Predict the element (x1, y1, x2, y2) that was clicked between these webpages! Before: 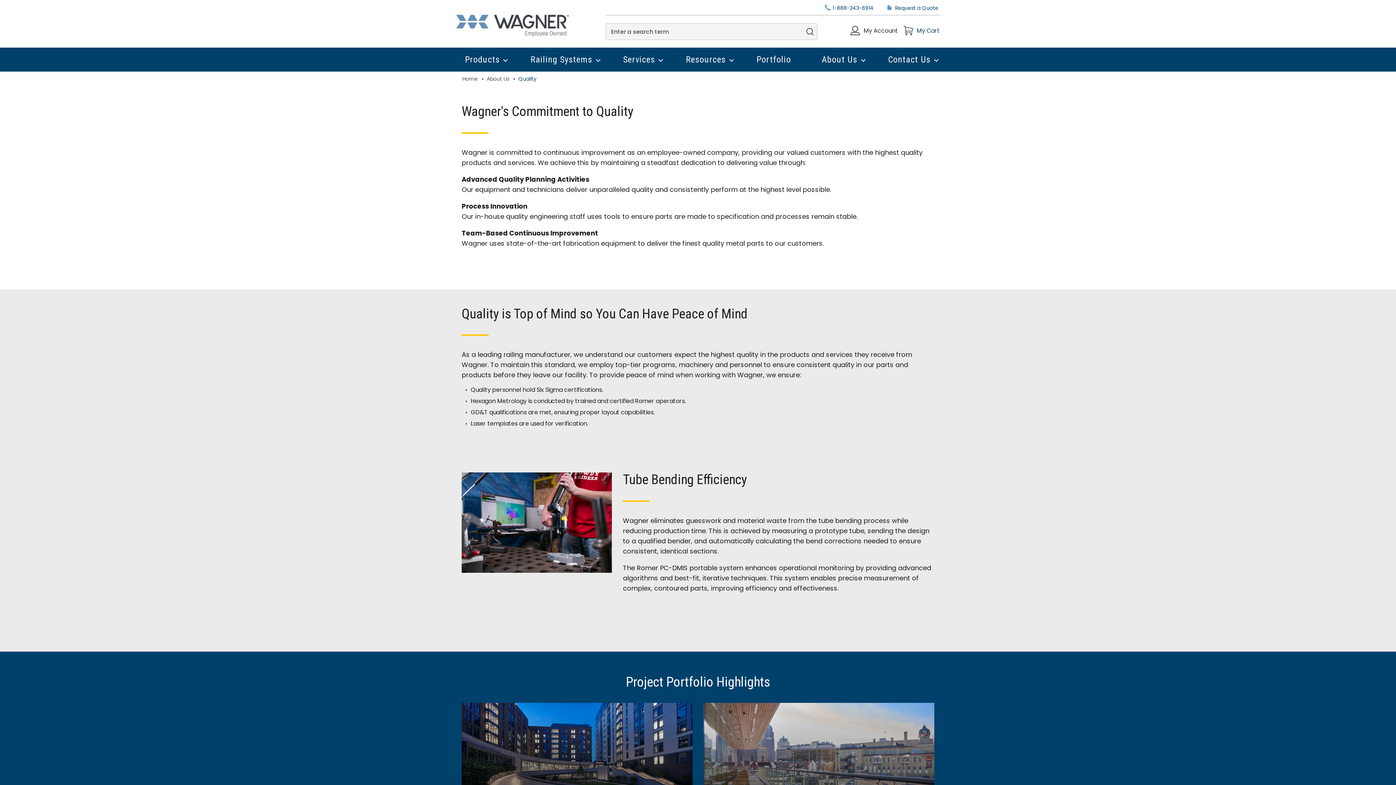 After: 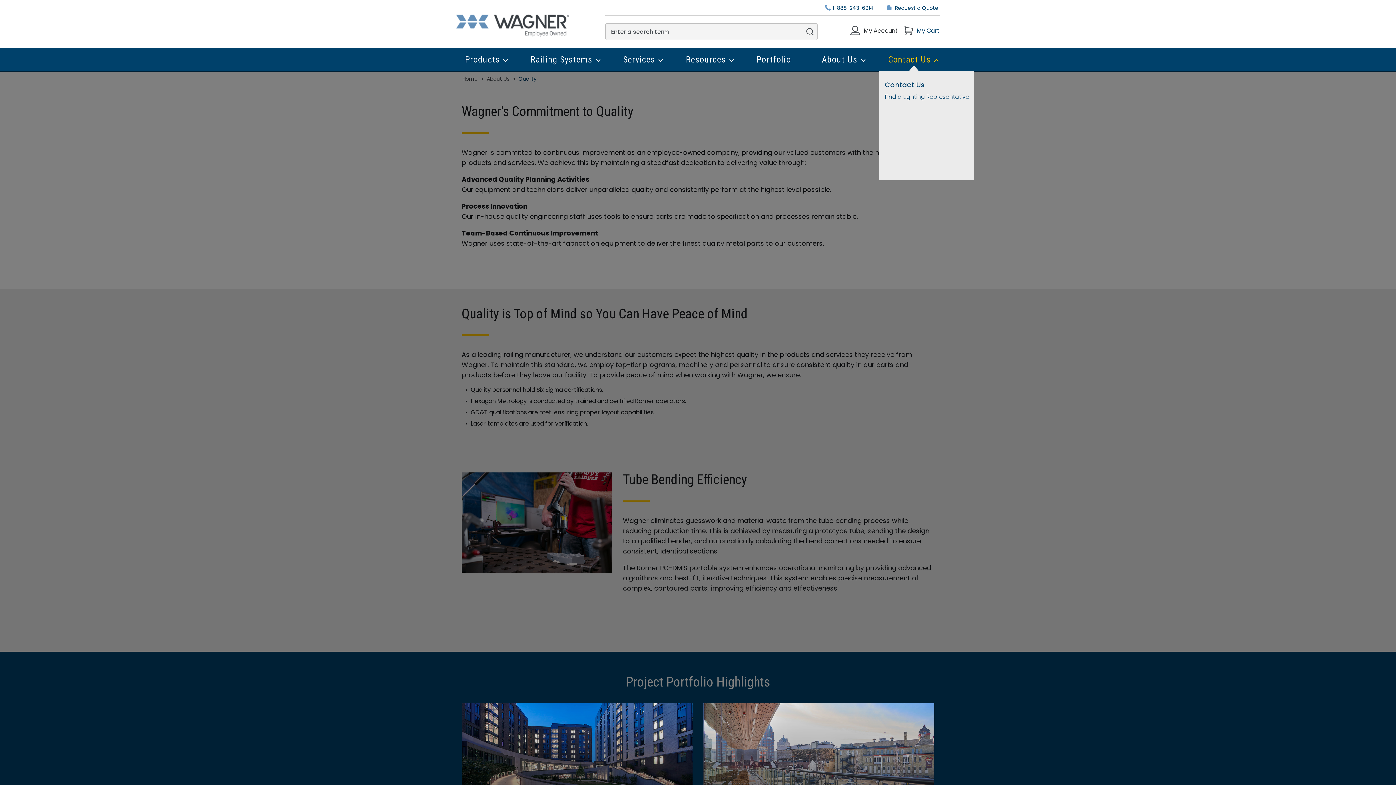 Action: bbox: (879, 48, 940, 71) label: Contact Us